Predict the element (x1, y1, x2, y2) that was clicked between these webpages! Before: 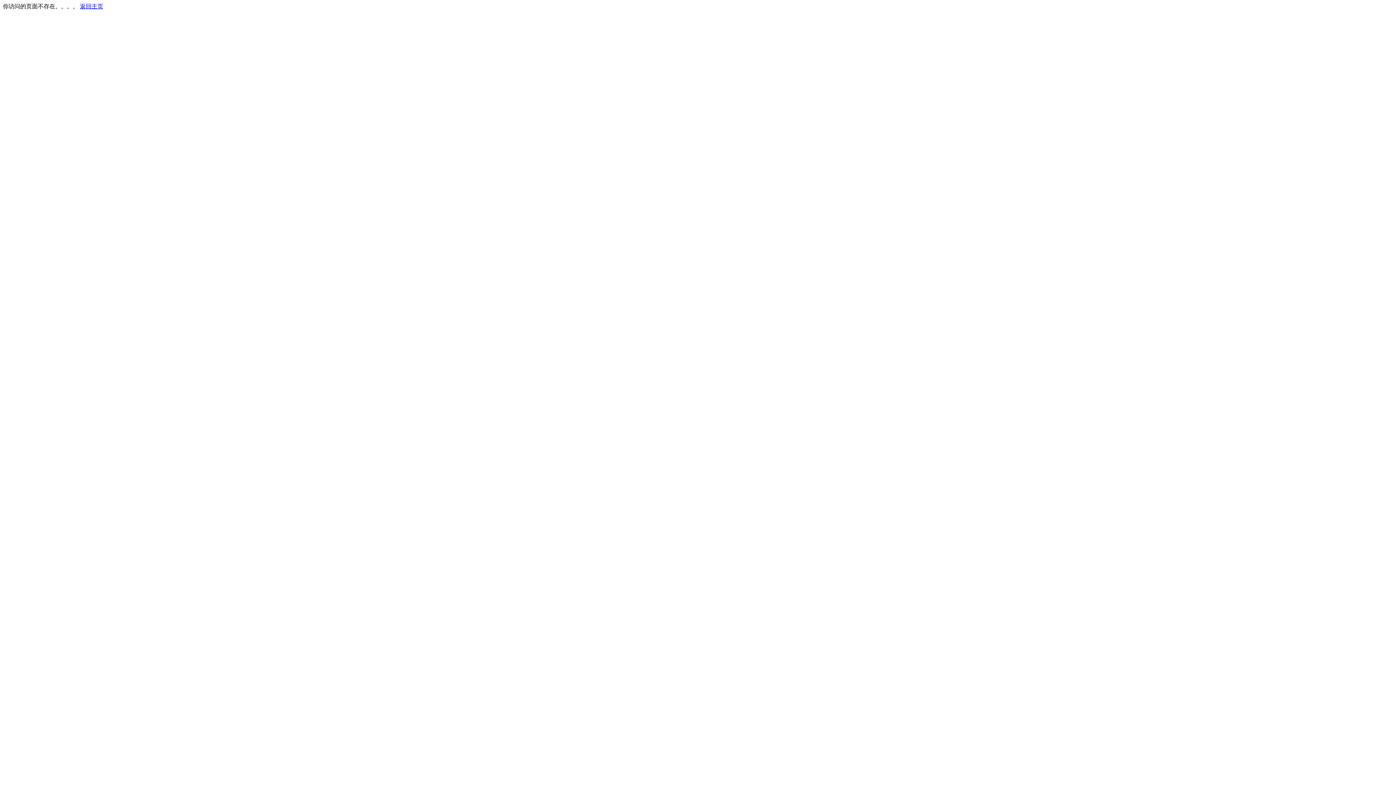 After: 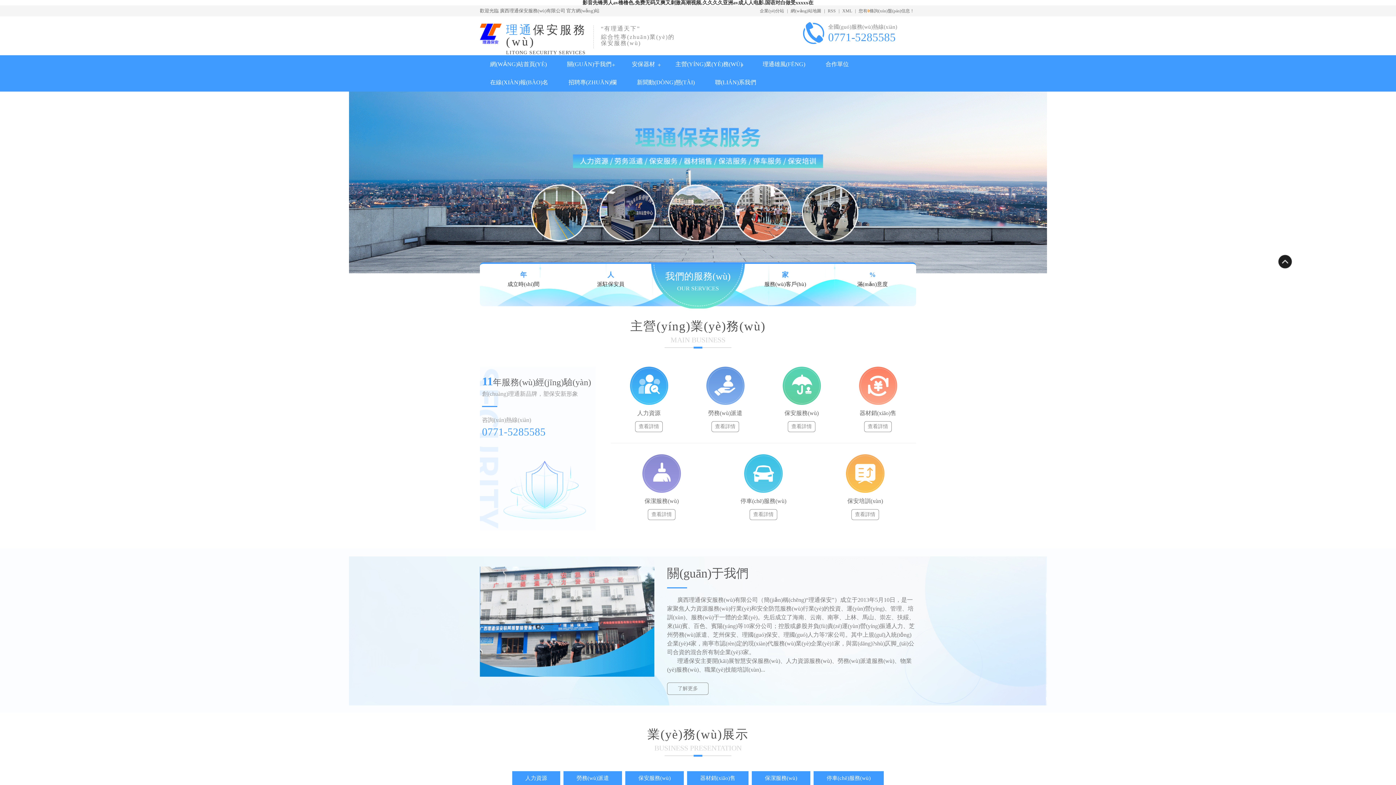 Action: bbox: (80, 3, 103, 9) label: 返回主页